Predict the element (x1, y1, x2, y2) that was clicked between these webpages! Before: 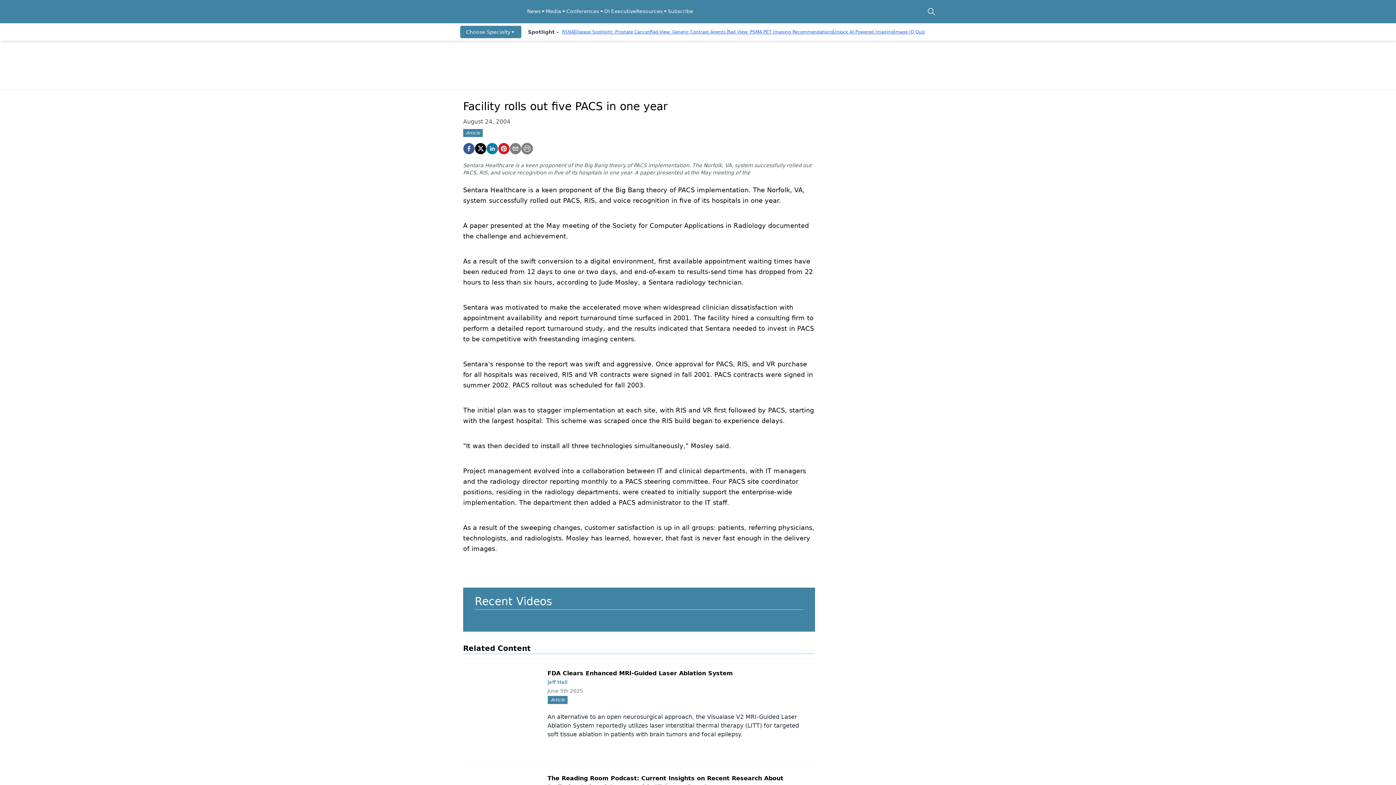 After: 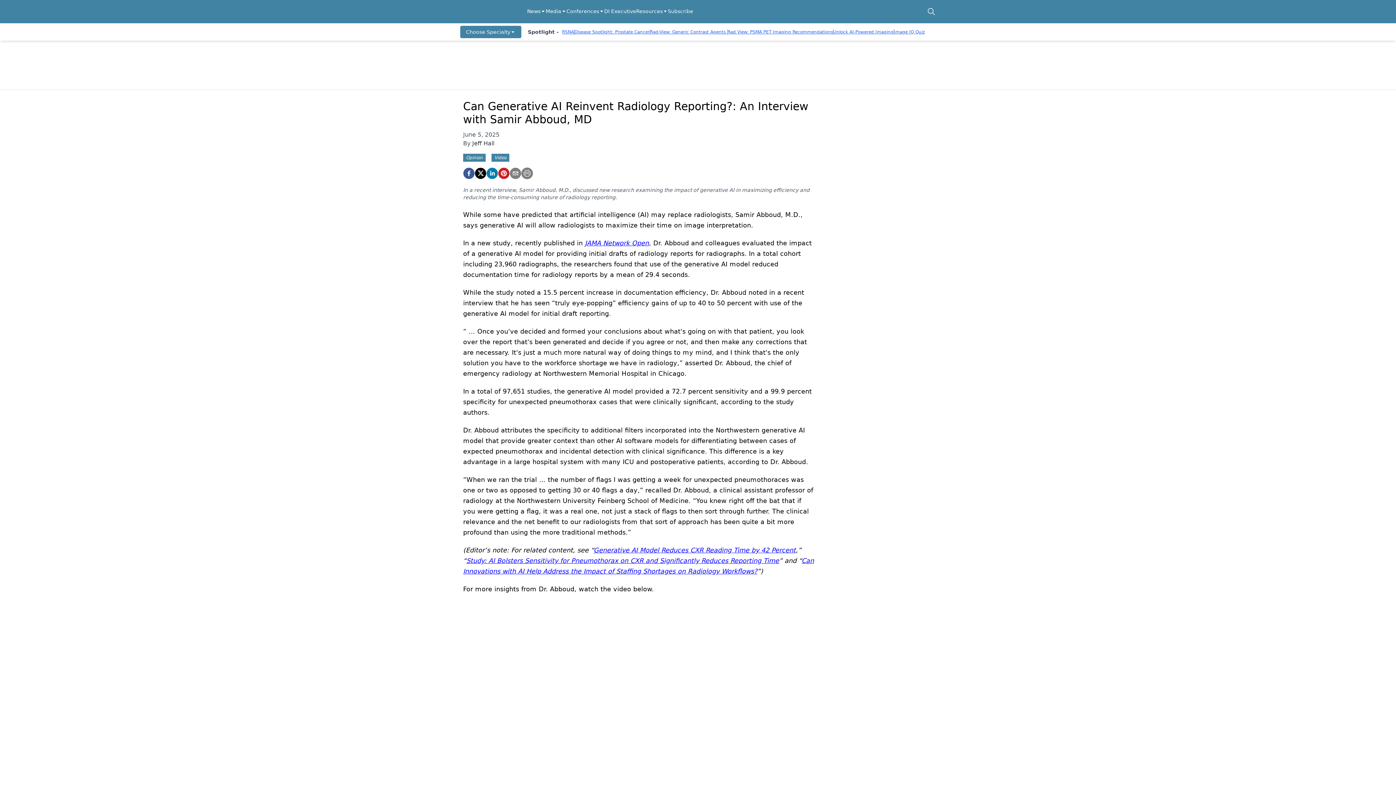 Action: bbox: (480, 616, 553, 620)